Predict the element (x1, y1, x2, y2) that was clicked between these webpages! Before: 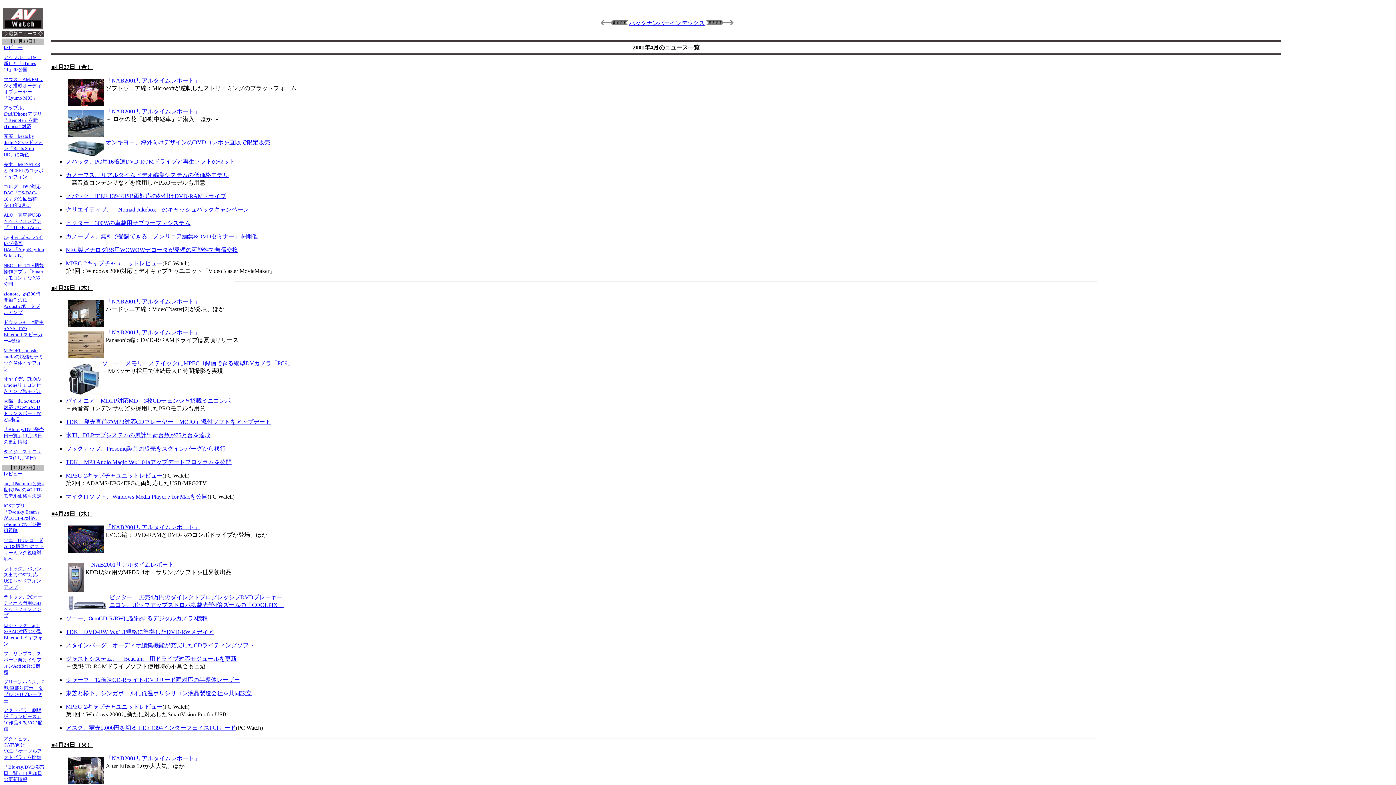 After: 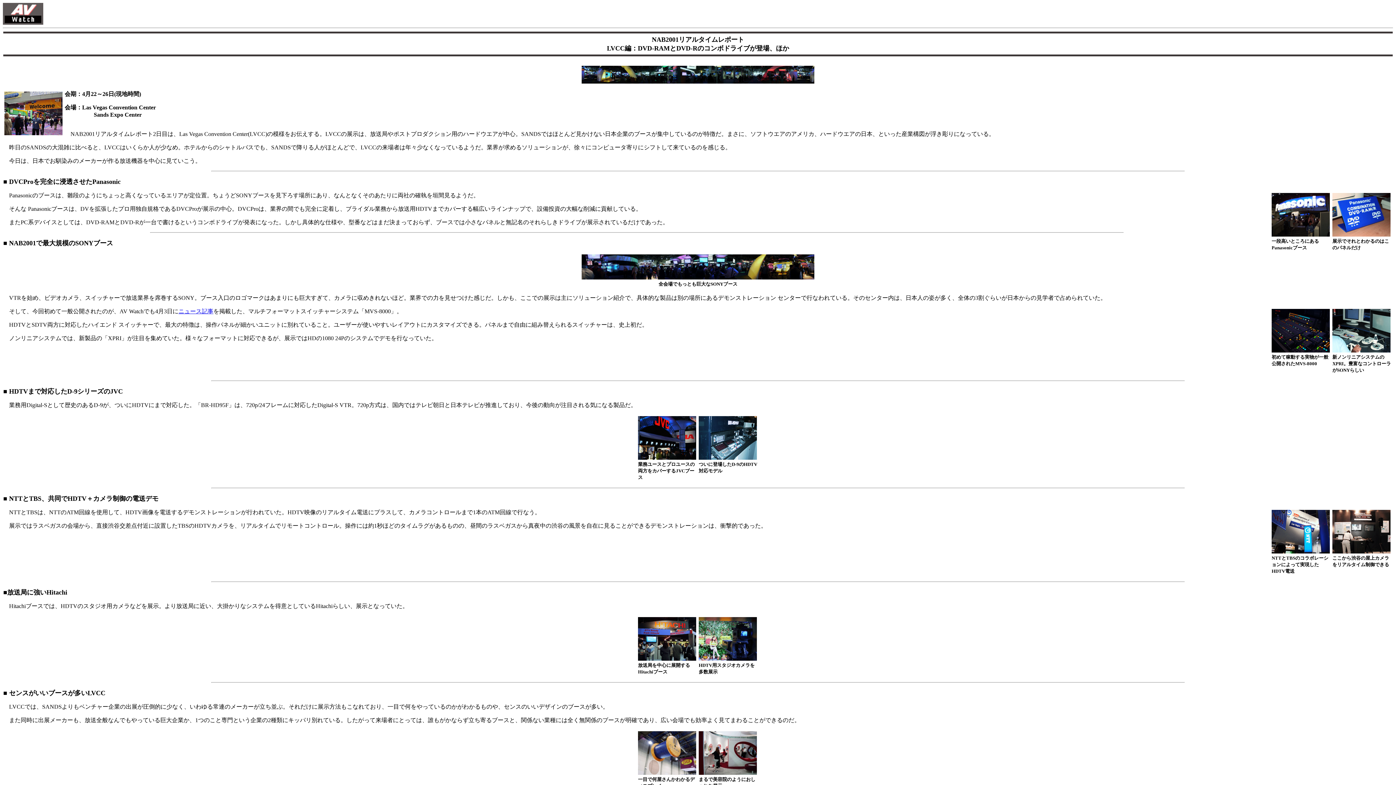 Action: label: 「NAB2001リアルタイムレポート」 bbox: (105, 524, 200, 530)